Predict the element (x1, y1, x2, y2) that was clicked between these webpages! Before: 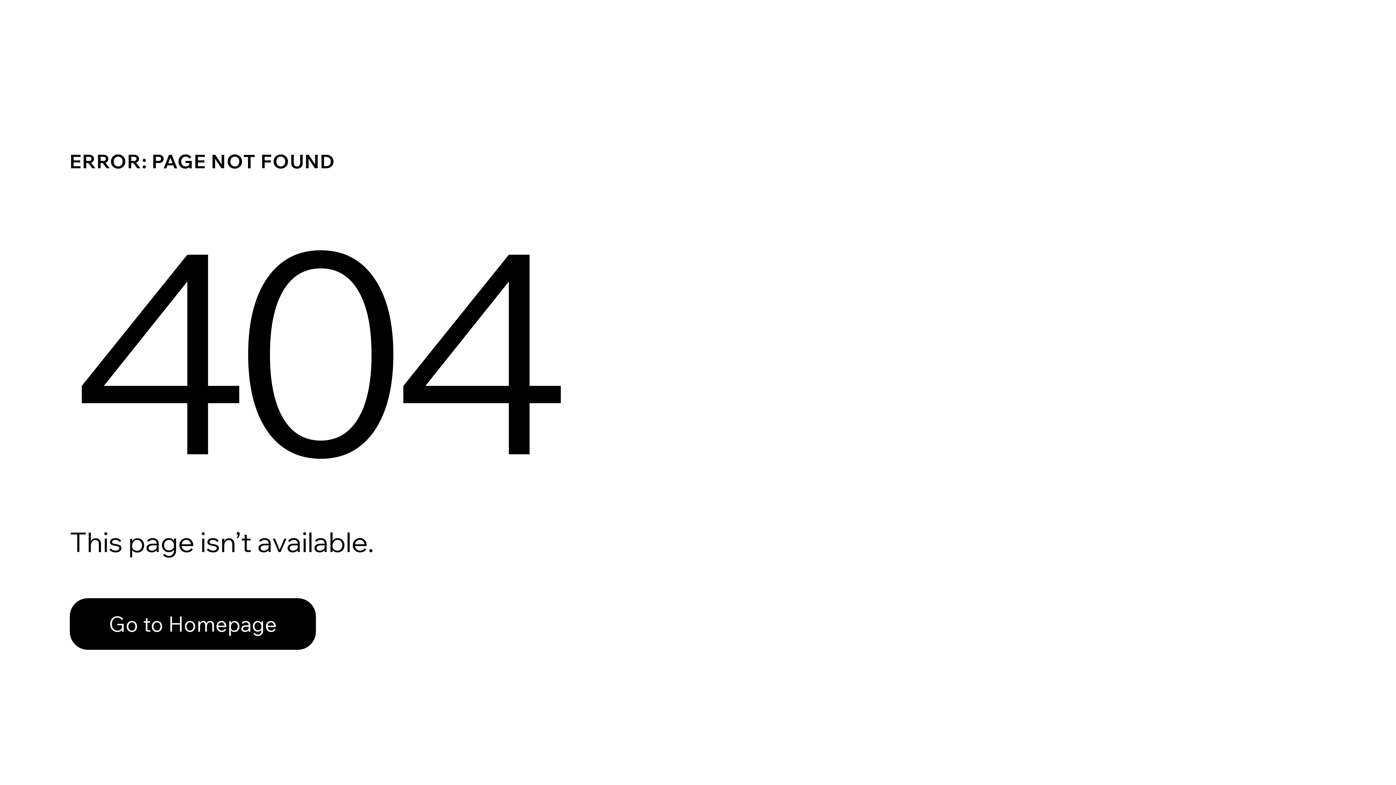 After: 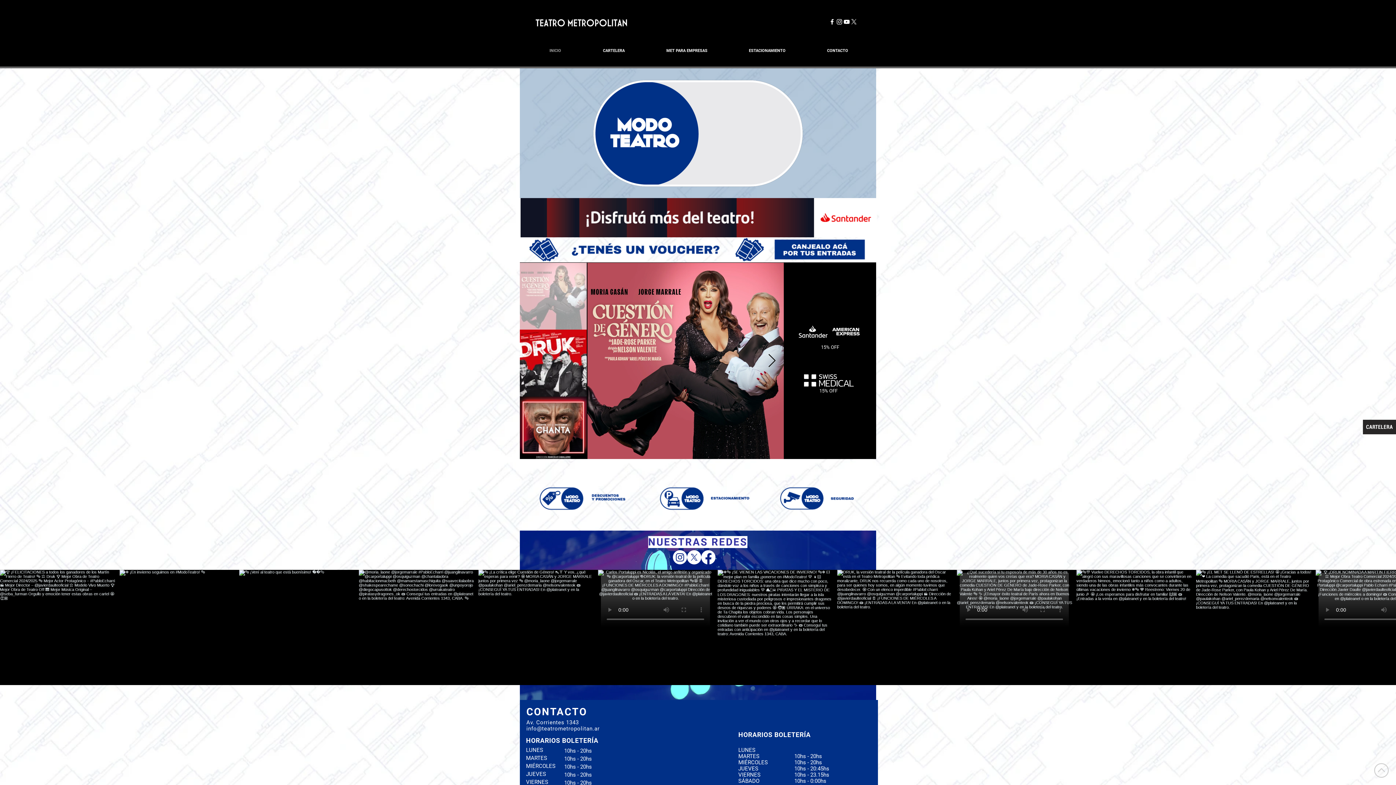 Action: label: Go to Homepage bbox: (69, 582, 768, 659)